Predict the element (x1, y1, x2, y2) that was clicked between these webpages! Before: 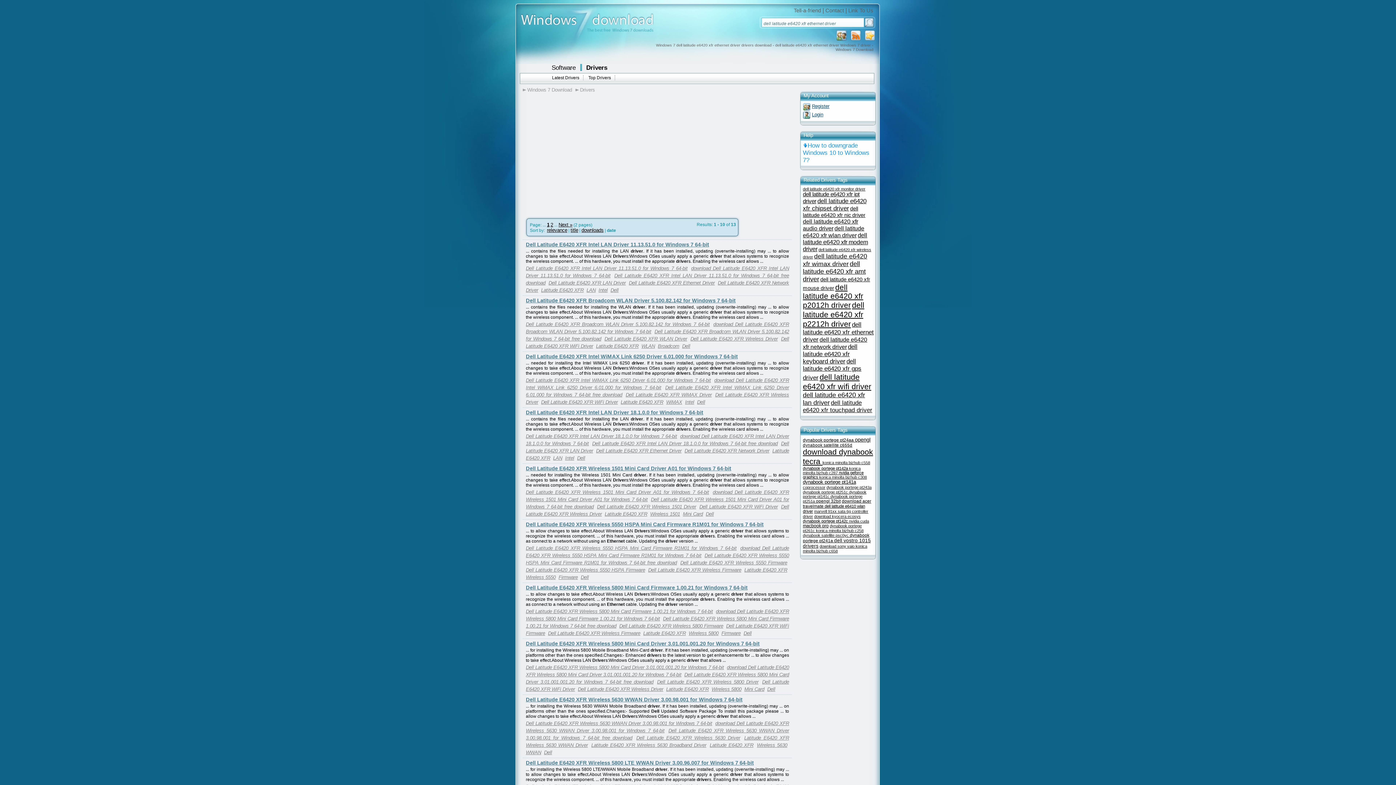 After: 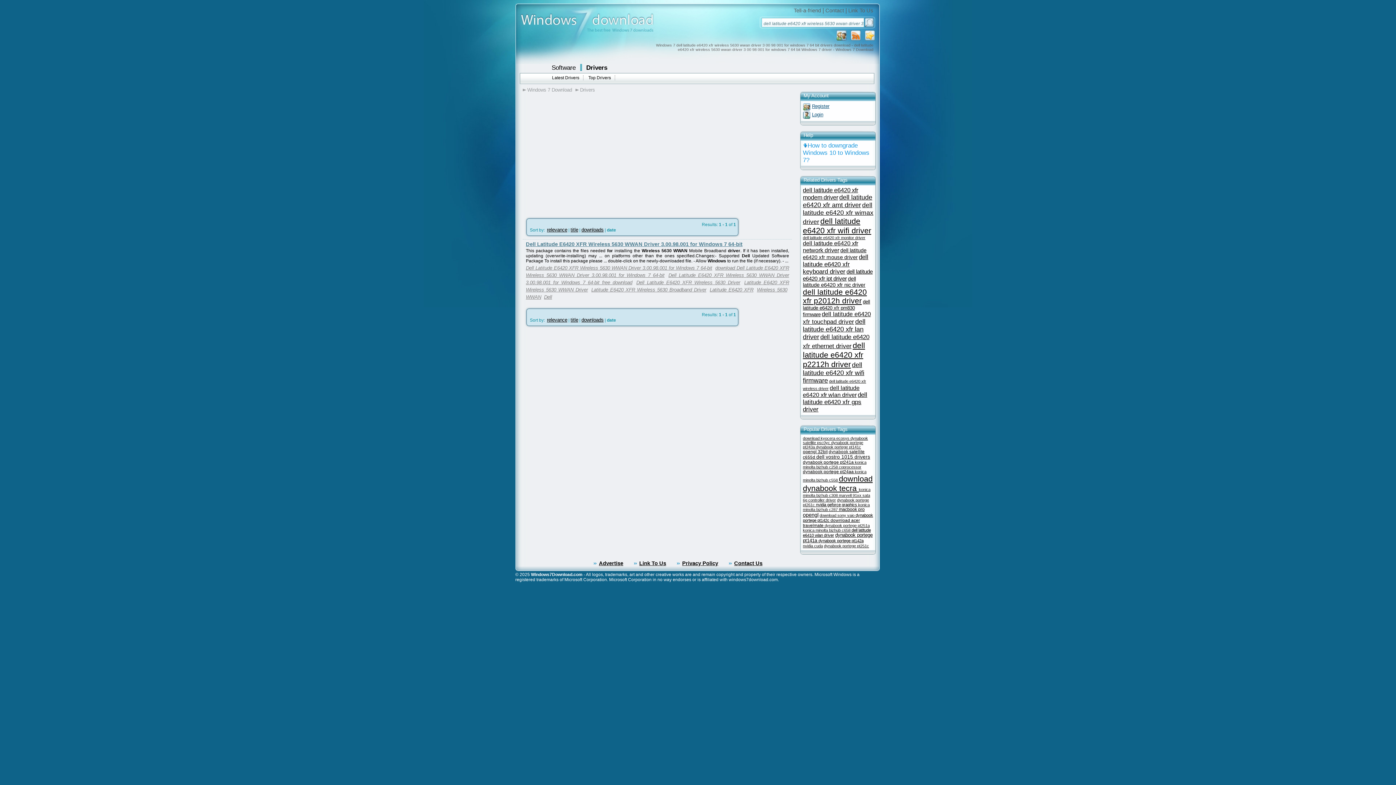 Action: bbox: (526, 721, 714, 726) label: Dell Latitude E6420 XFR Wireless 5630 WWAN Driver 3.00.98.001 for Windows 7 64-bit